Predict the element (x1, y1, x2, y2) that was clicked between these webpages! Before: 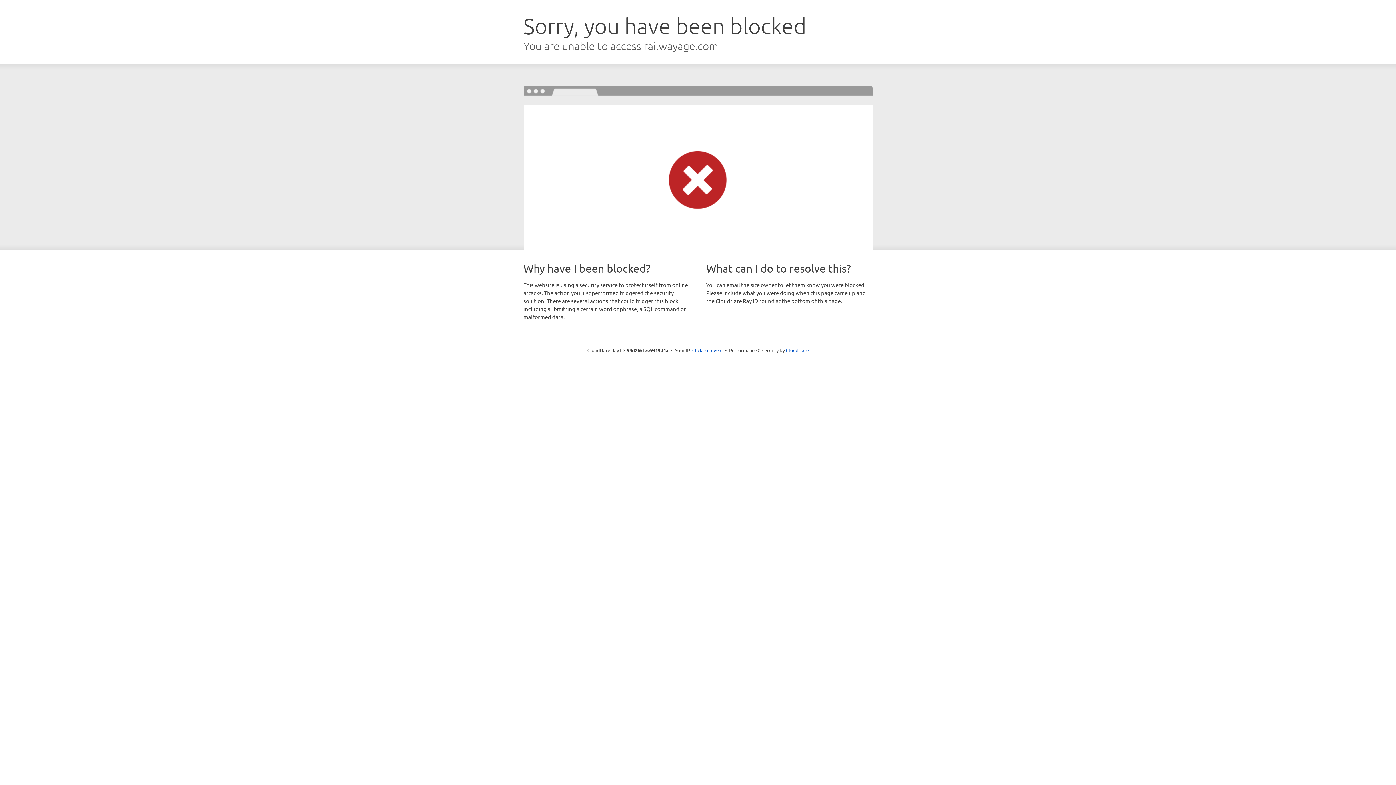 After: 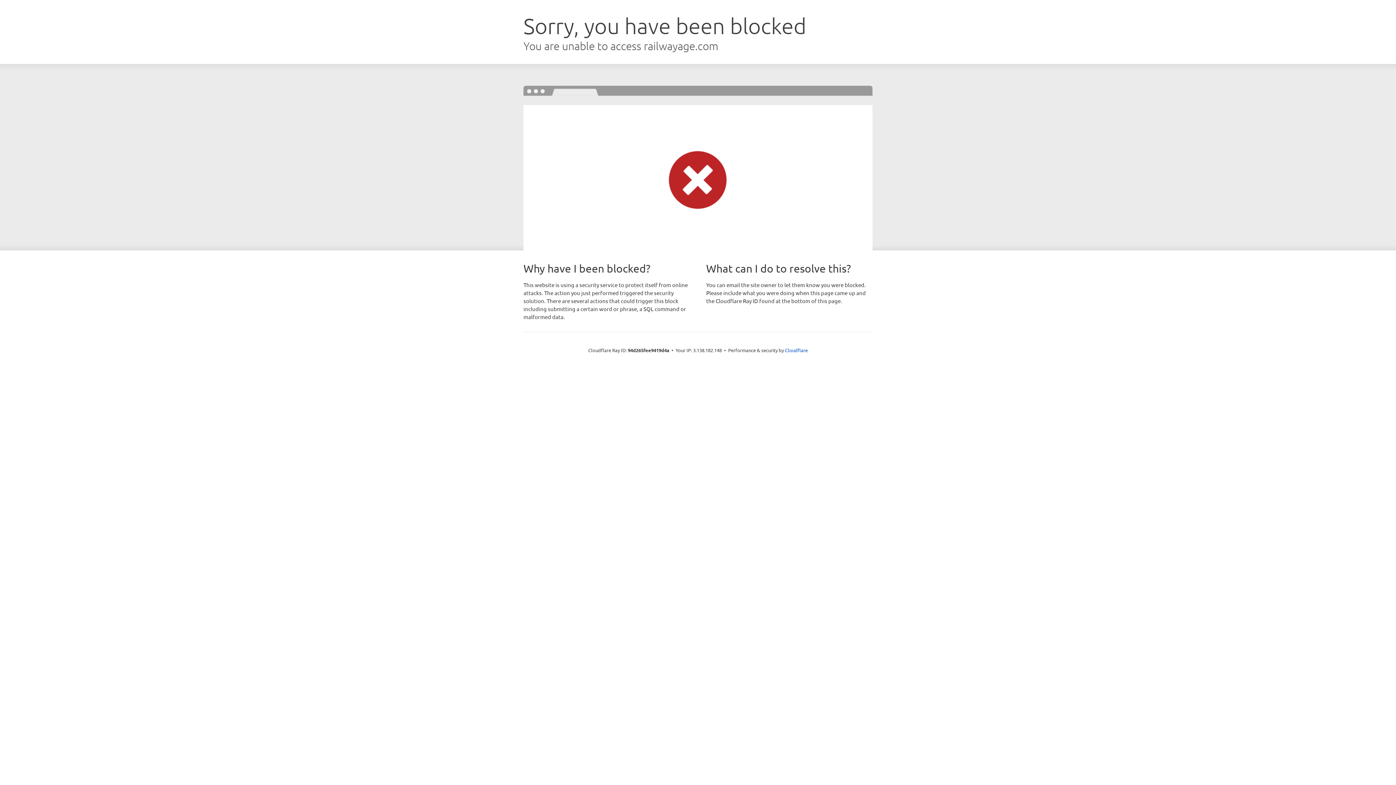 Action: label: Click to reveal bbox: (692, 346, 722, 353)